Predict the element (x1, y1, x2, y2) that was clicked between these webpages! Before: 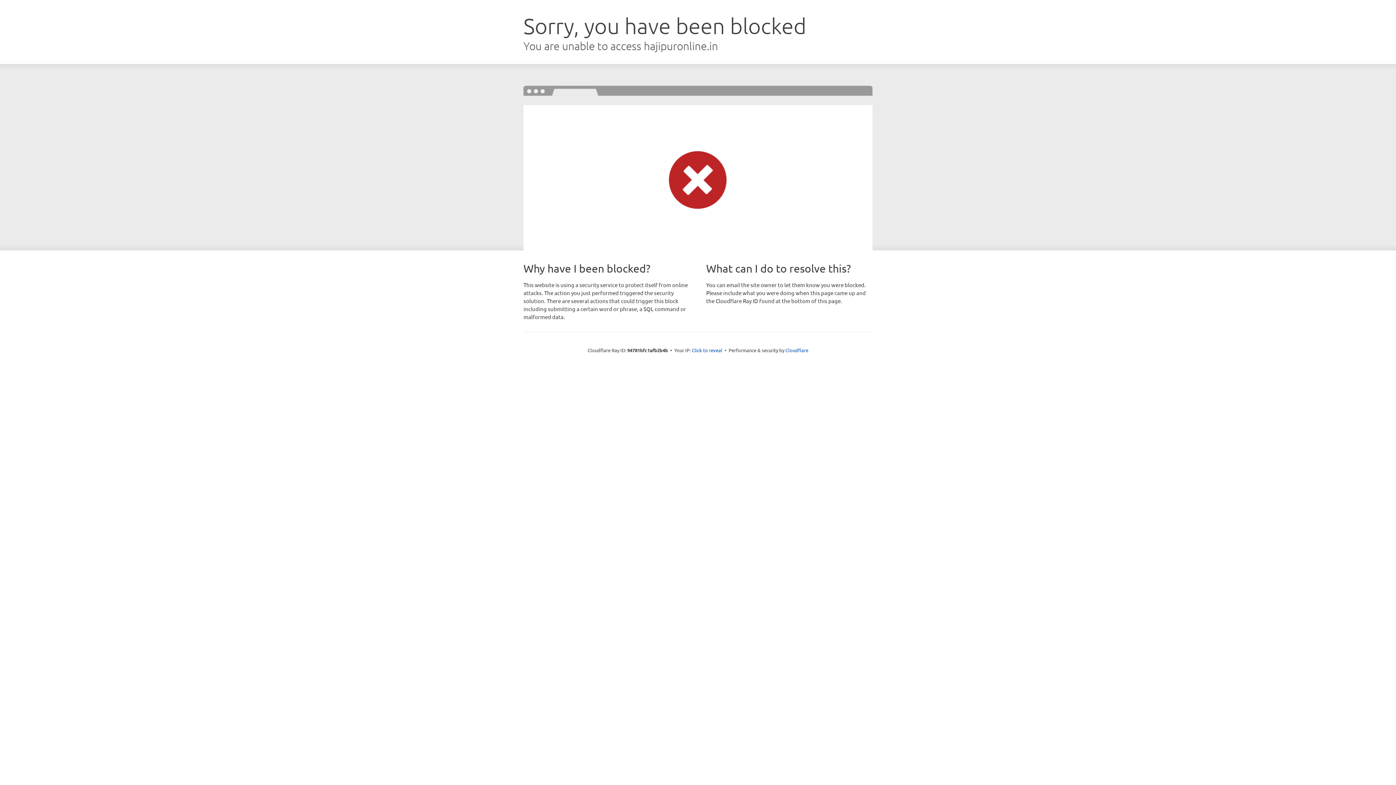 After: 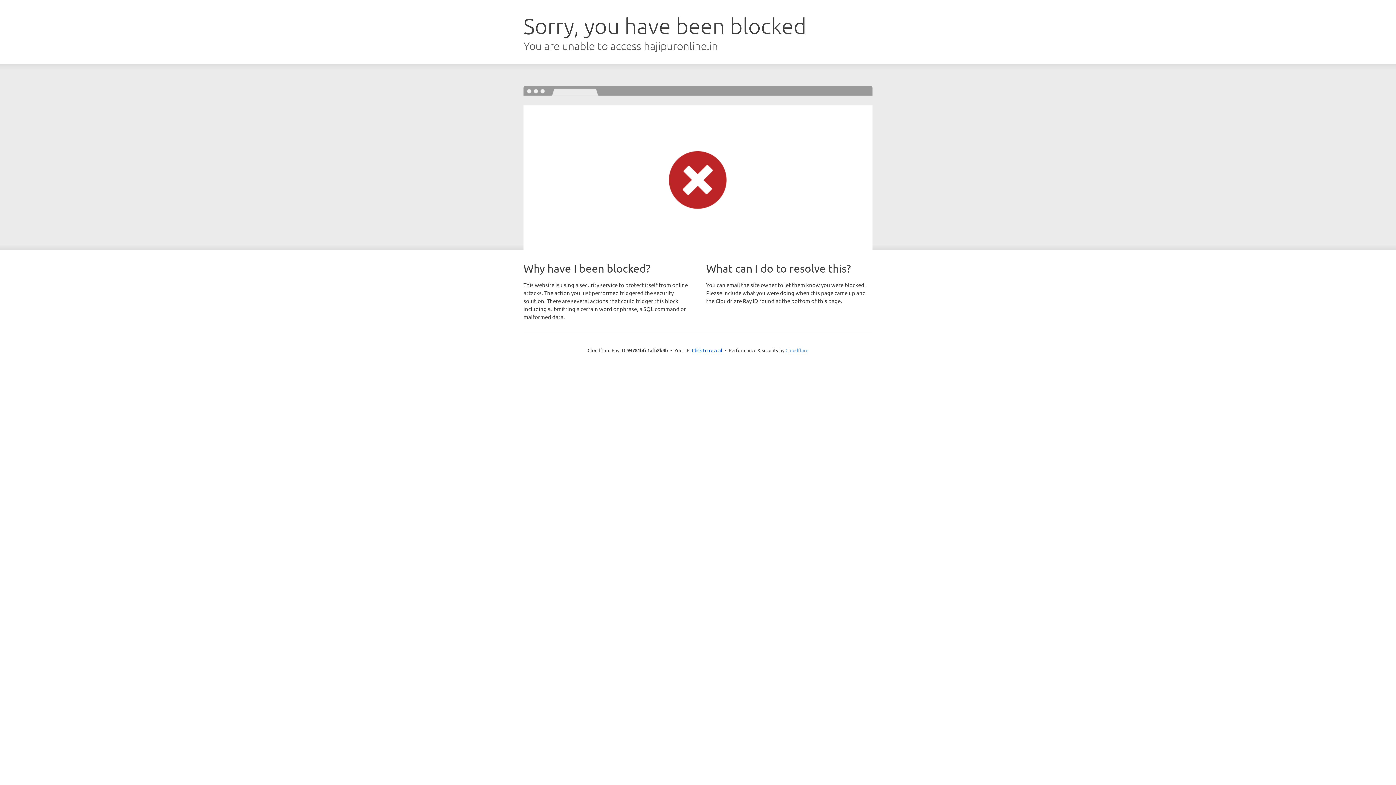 Action: bbox: (785, 347, 808, 353) label: Cloudflare